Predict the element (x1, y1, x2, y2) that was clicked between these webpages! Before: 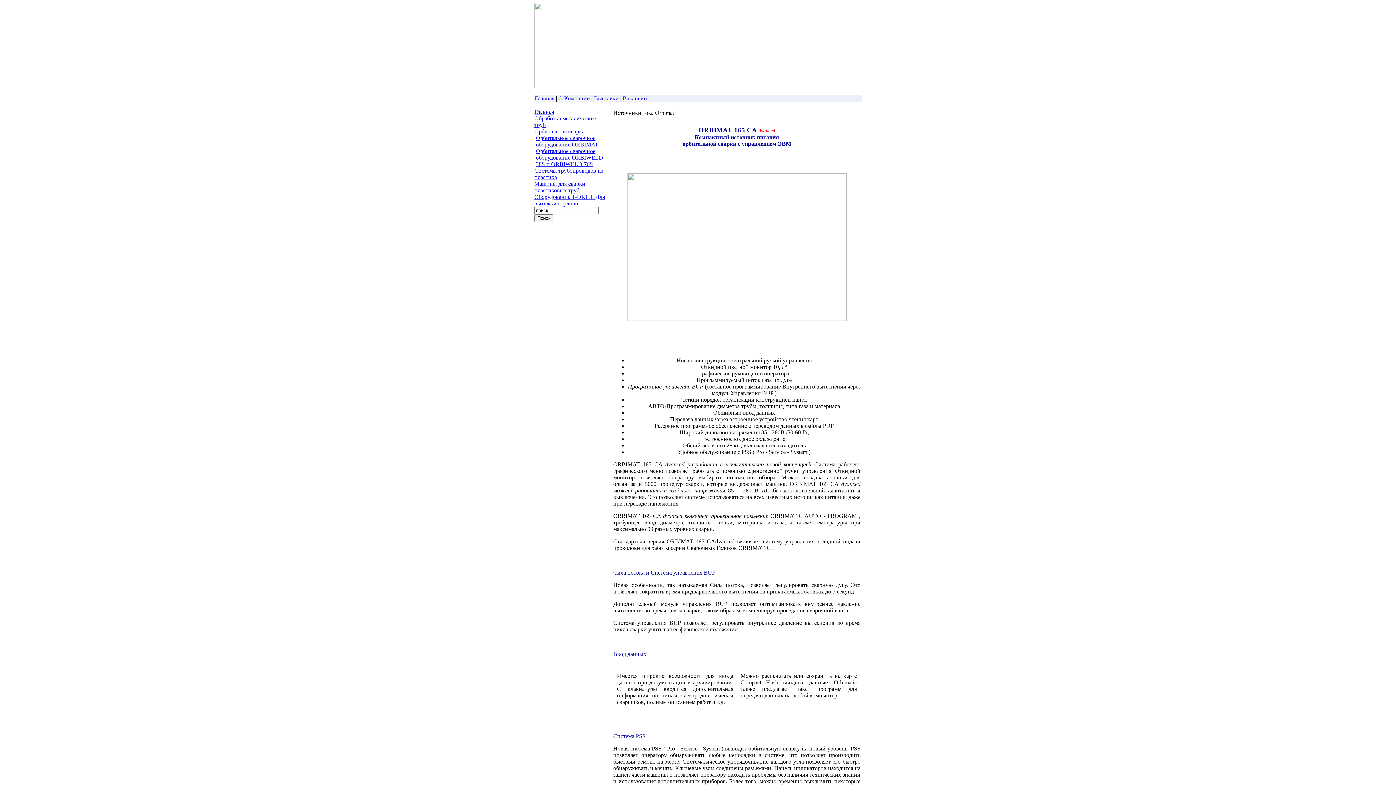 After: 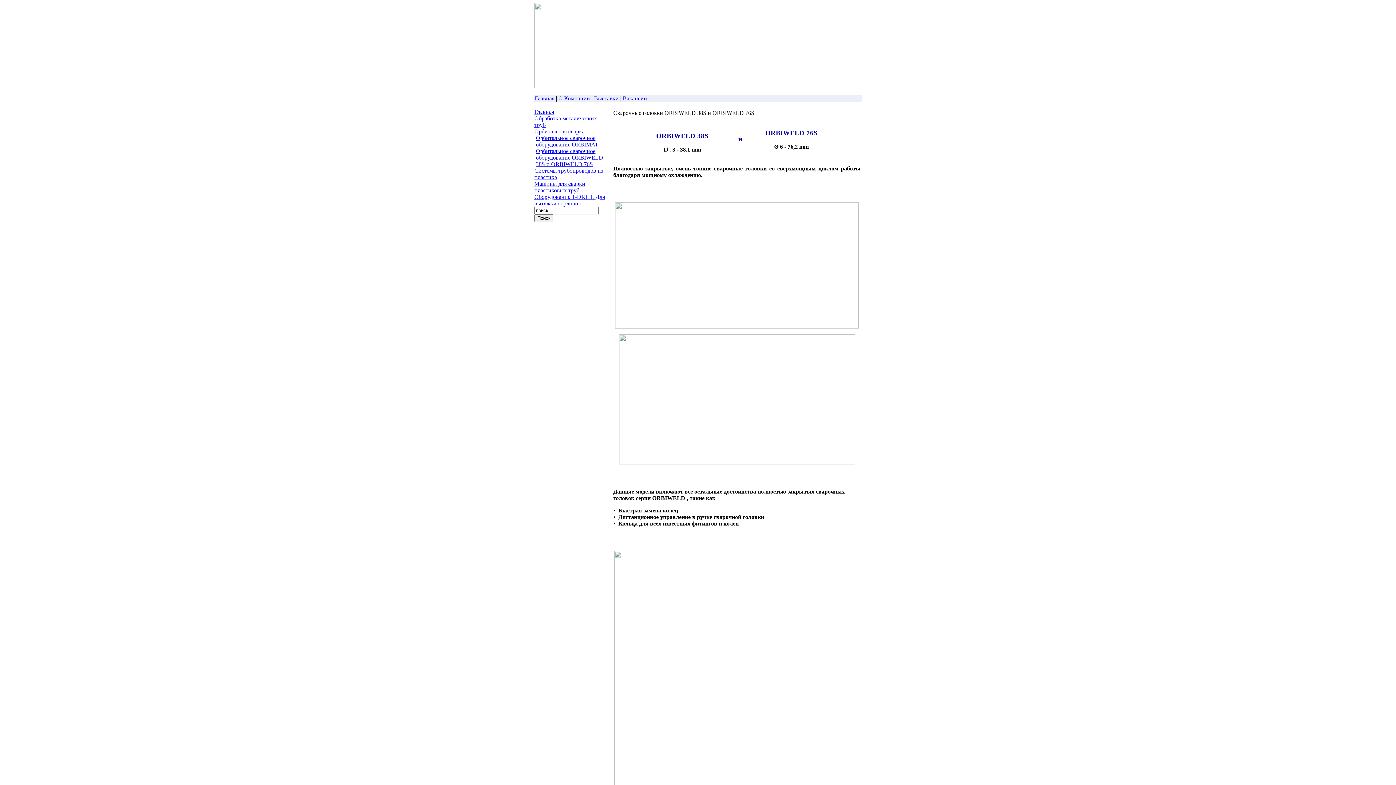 Action: bbox: (534, 128, 584, 134) label: Орбитальная сварка